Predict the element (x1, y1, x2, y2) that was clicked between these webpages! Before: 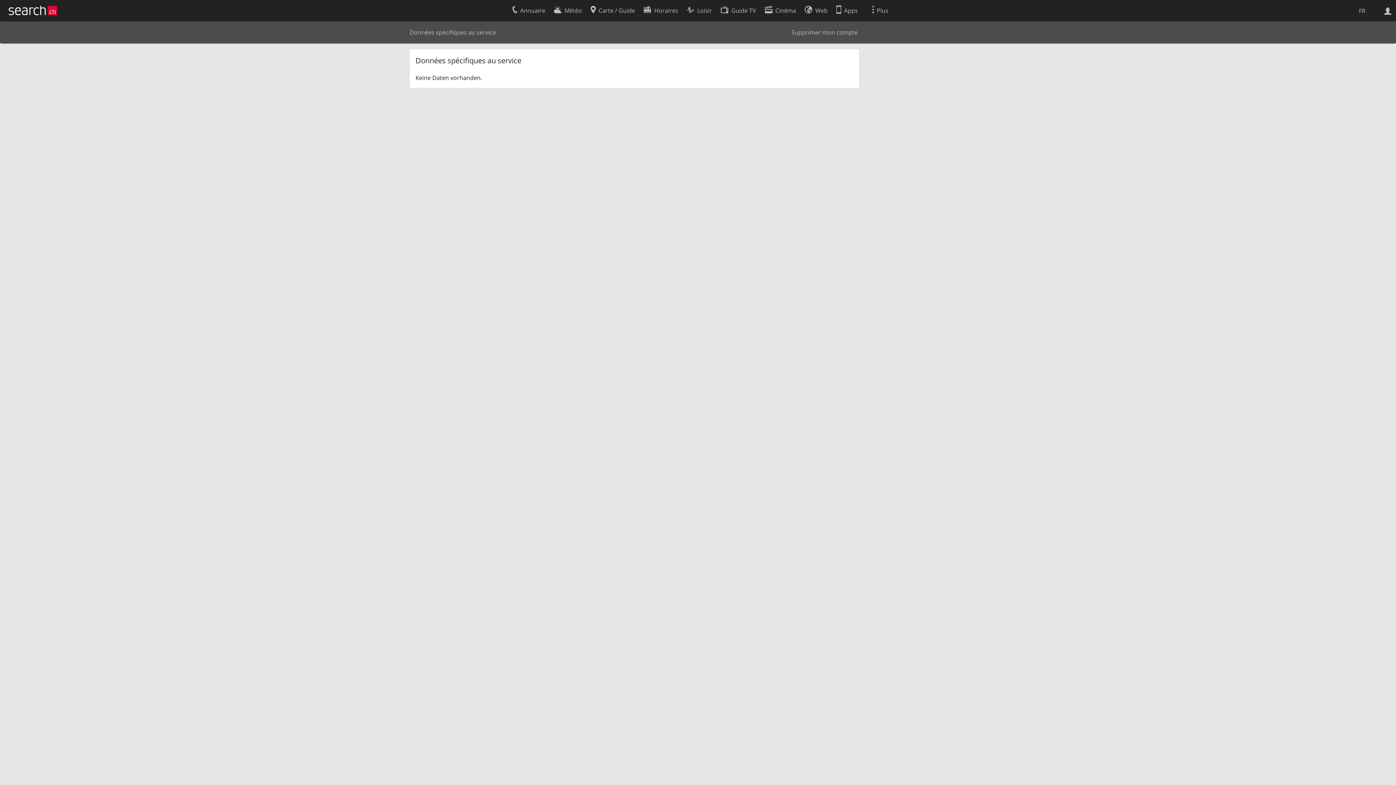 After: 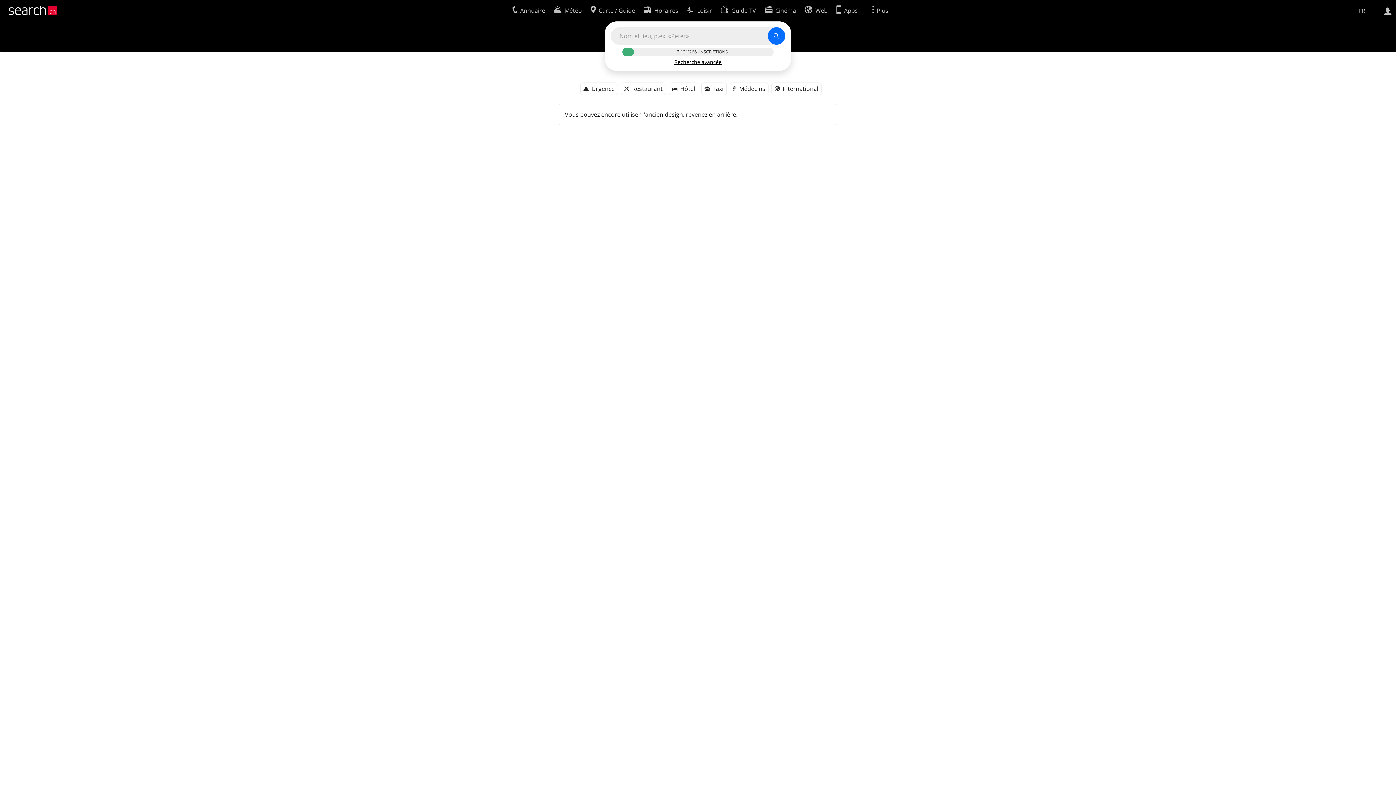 Action: label: Annuaire bbox: (512, 2, 545, 16)